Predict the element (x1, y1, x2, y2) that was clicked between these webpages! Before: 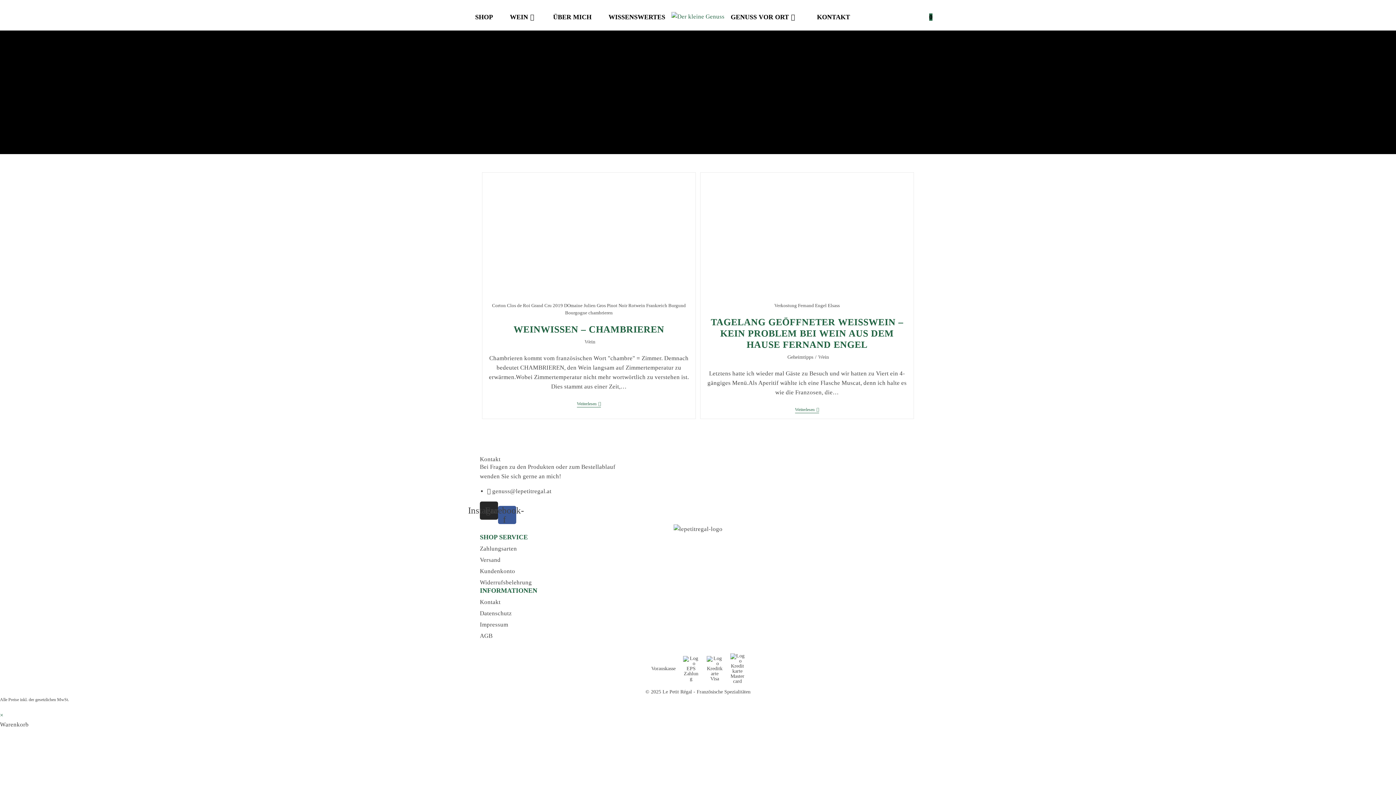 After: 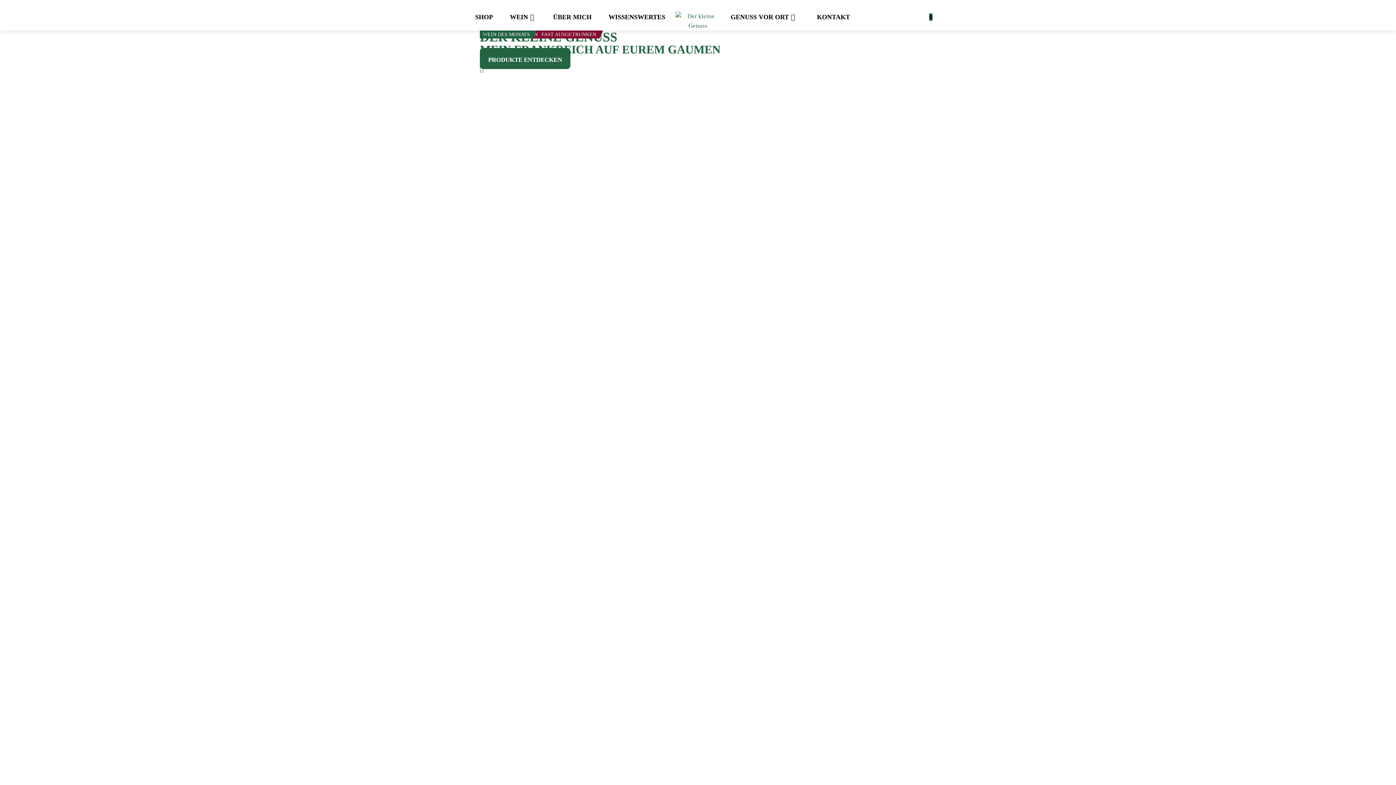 Action: bbox: (866, 13, 878, 21) label: TOGGLE WEBSITE SEARCH